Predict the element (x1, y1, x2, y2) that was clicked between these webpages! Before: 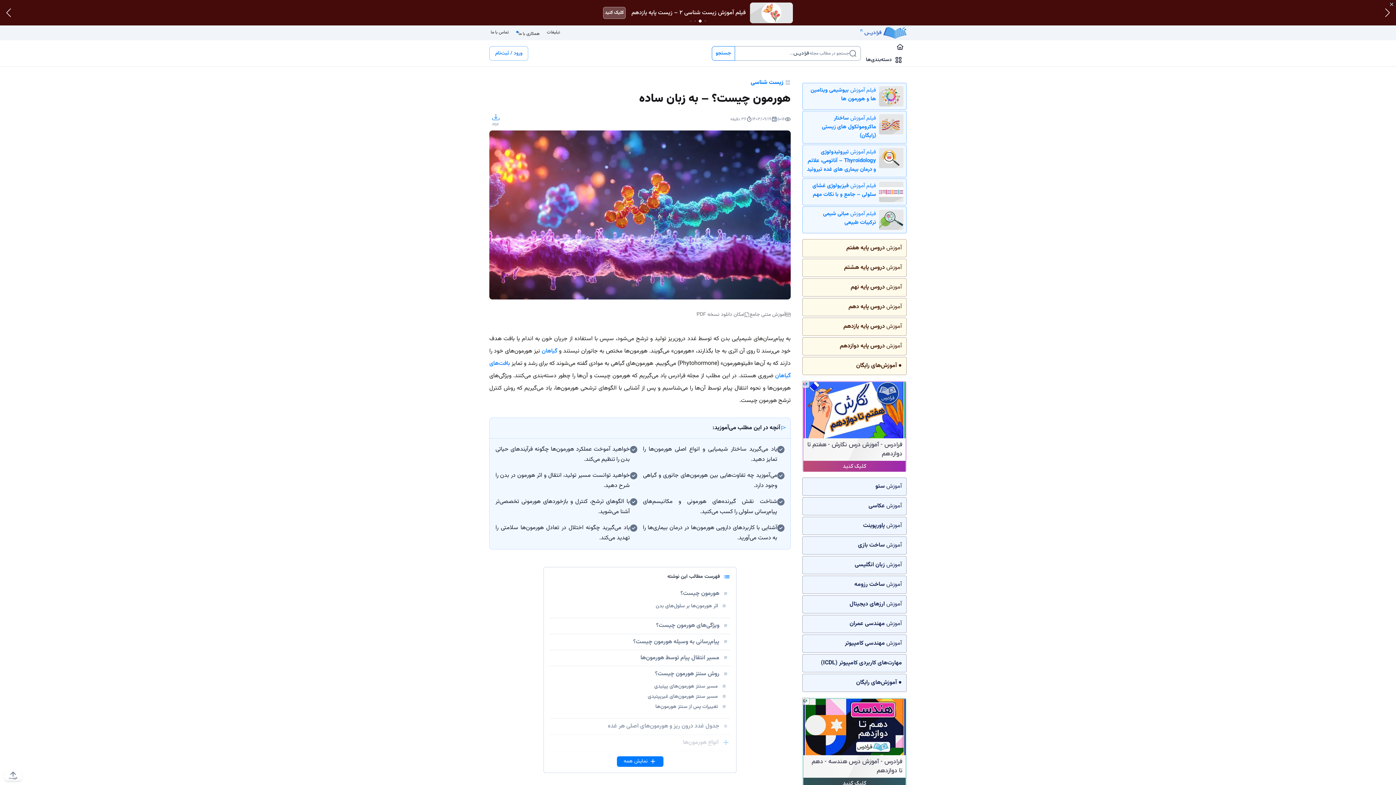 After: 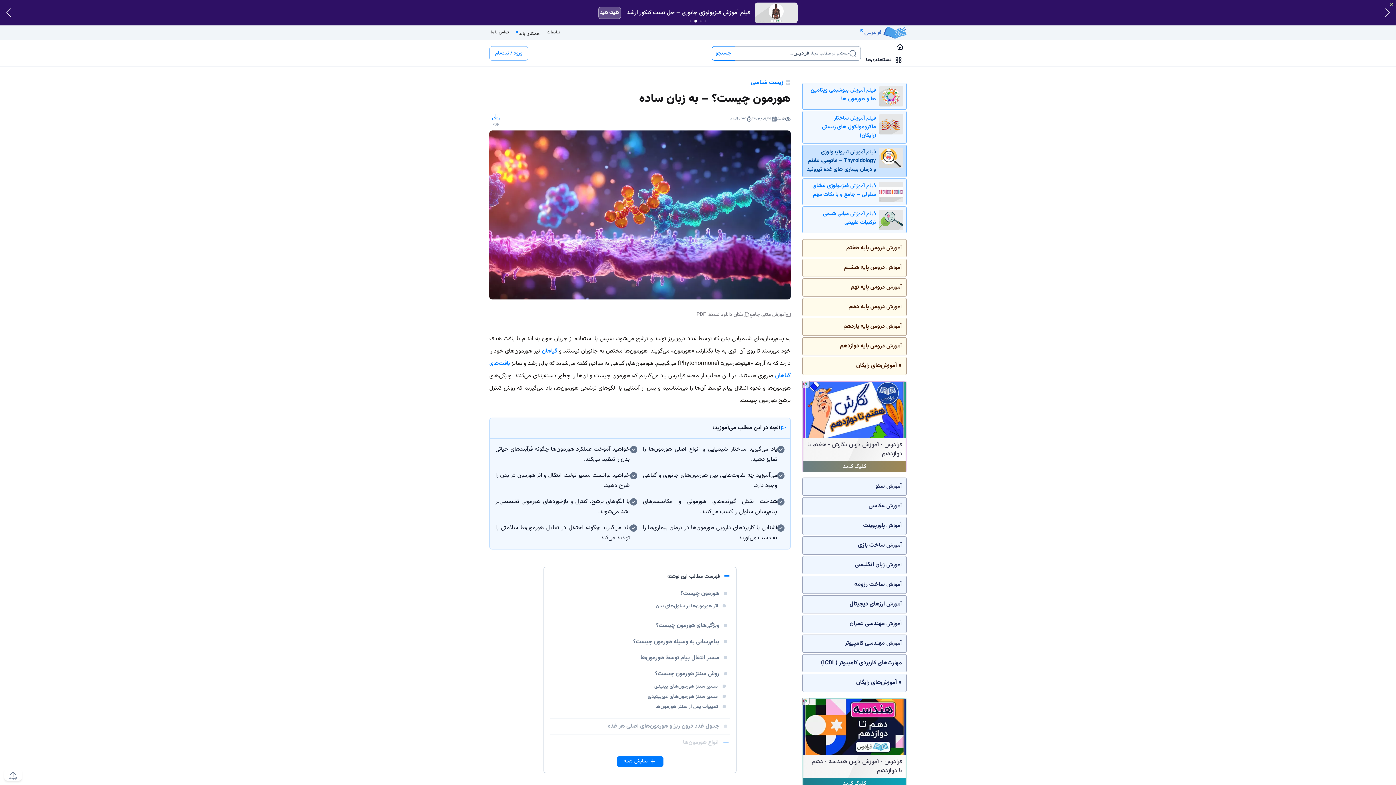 Action: bbox: (802, 144, 906, 177) label: فیلم آموزش تیروئیدولوژی Thyroidology – آناتومی، علائم و درمان بیماری های غده تیروئید